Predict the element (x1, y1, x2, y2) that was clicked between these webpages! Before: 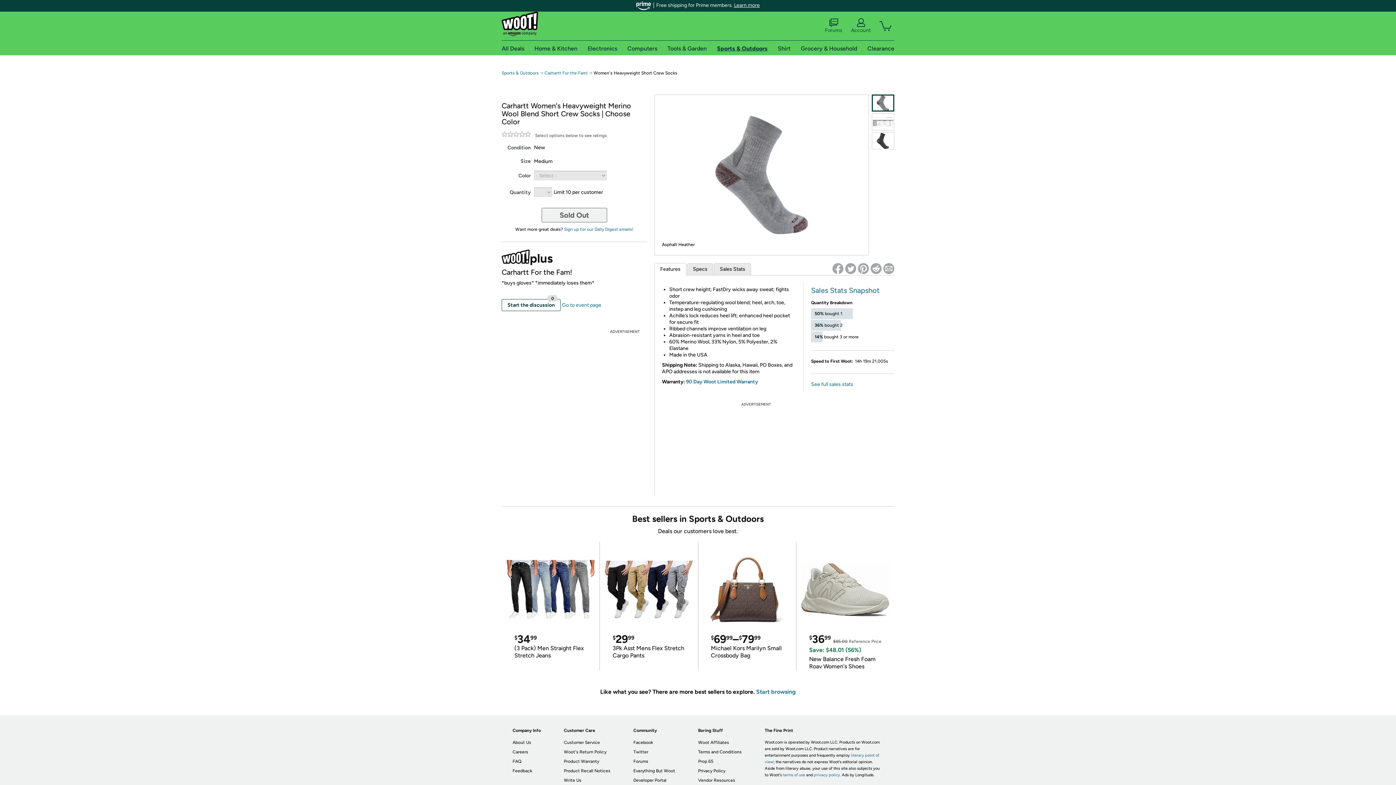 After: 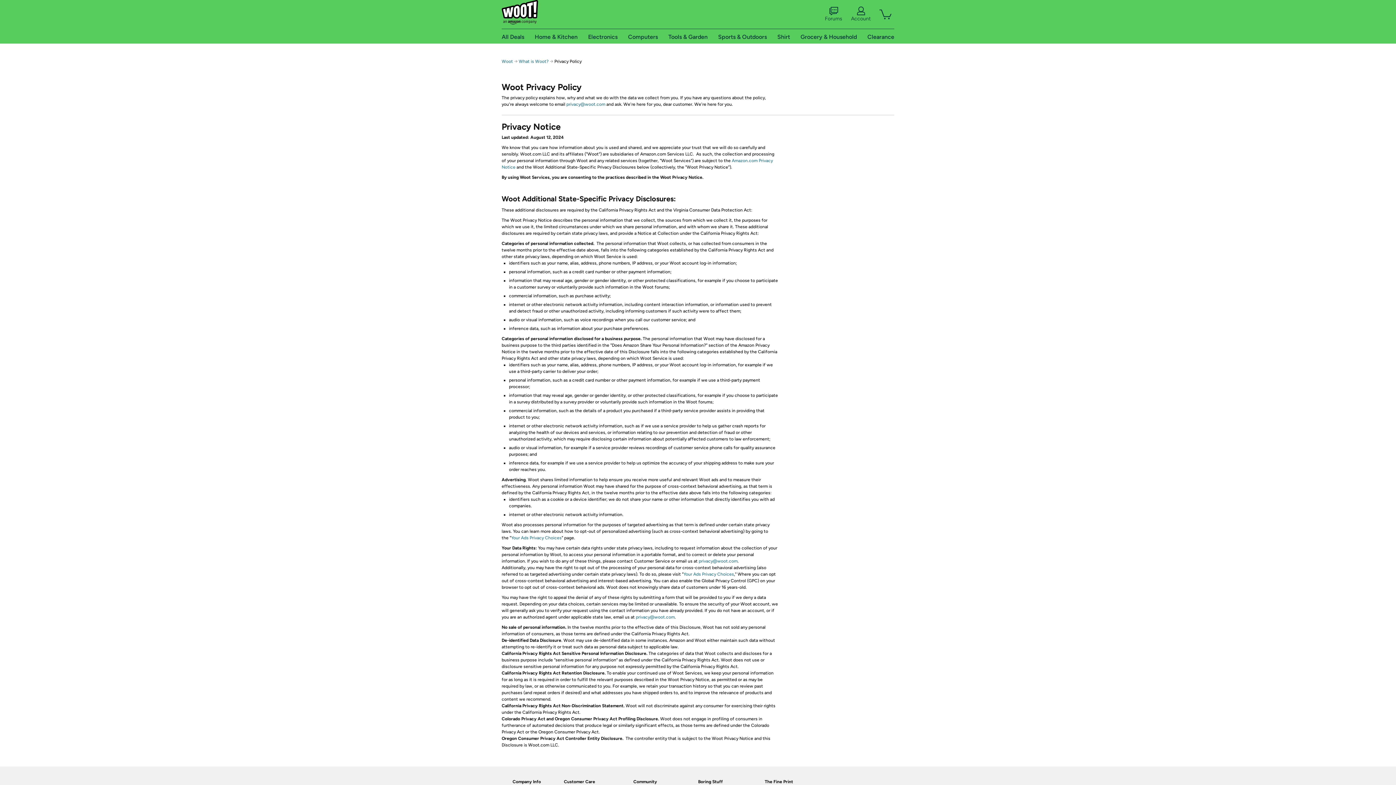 Action: bbox: (814, 773, 840, 777) label: privacy policy.